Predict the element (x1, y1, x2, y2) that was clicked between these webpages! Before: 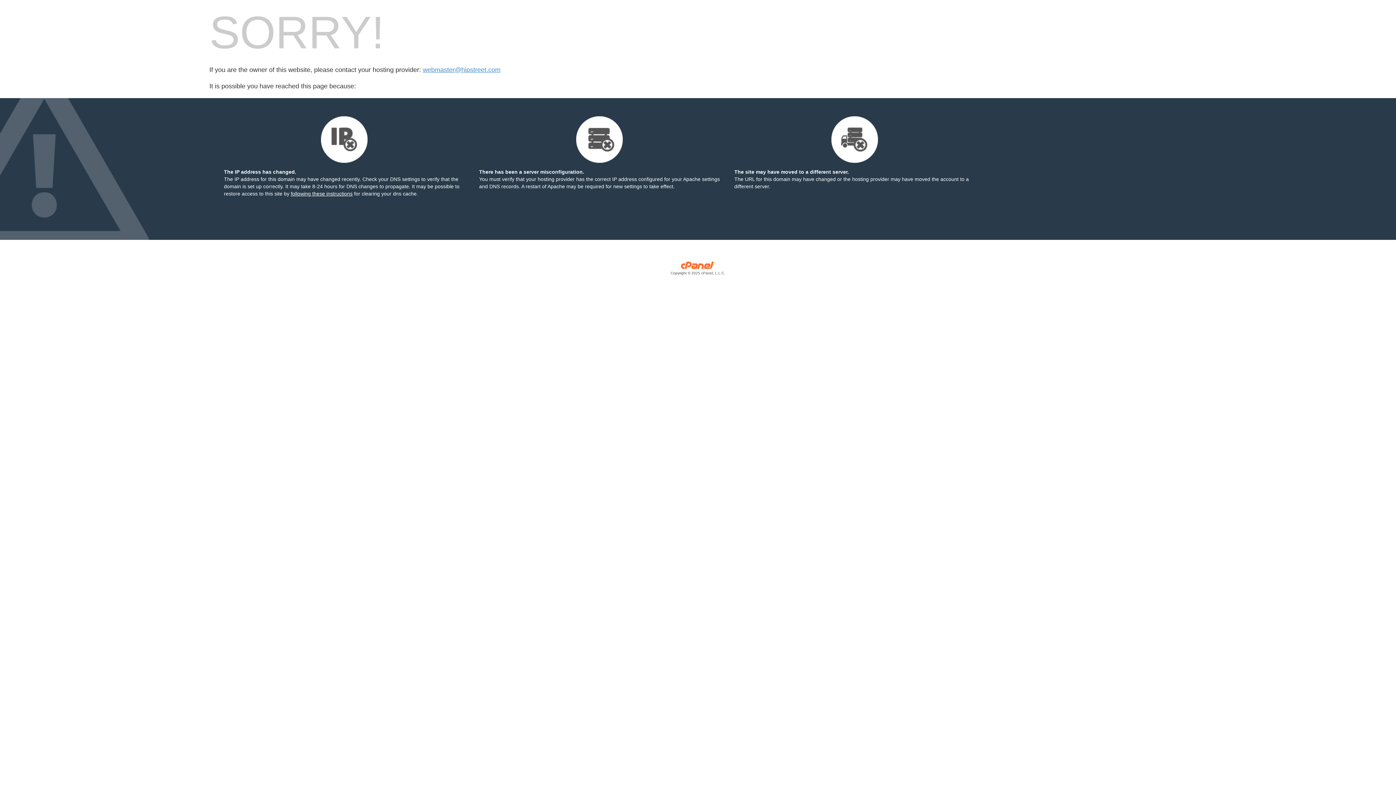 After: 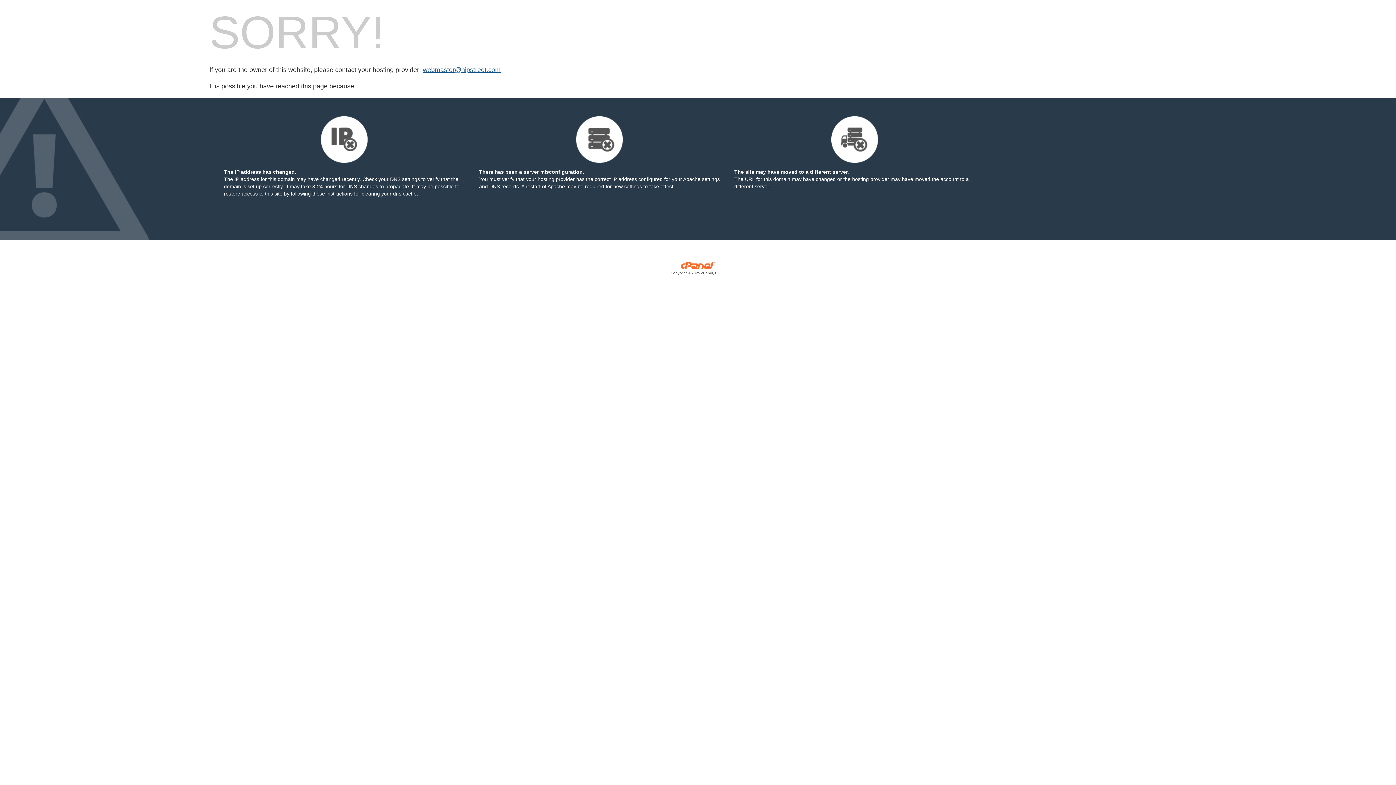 Action: label: webmaster@hipstreet.com bbox: (422, 66, 500, 73)